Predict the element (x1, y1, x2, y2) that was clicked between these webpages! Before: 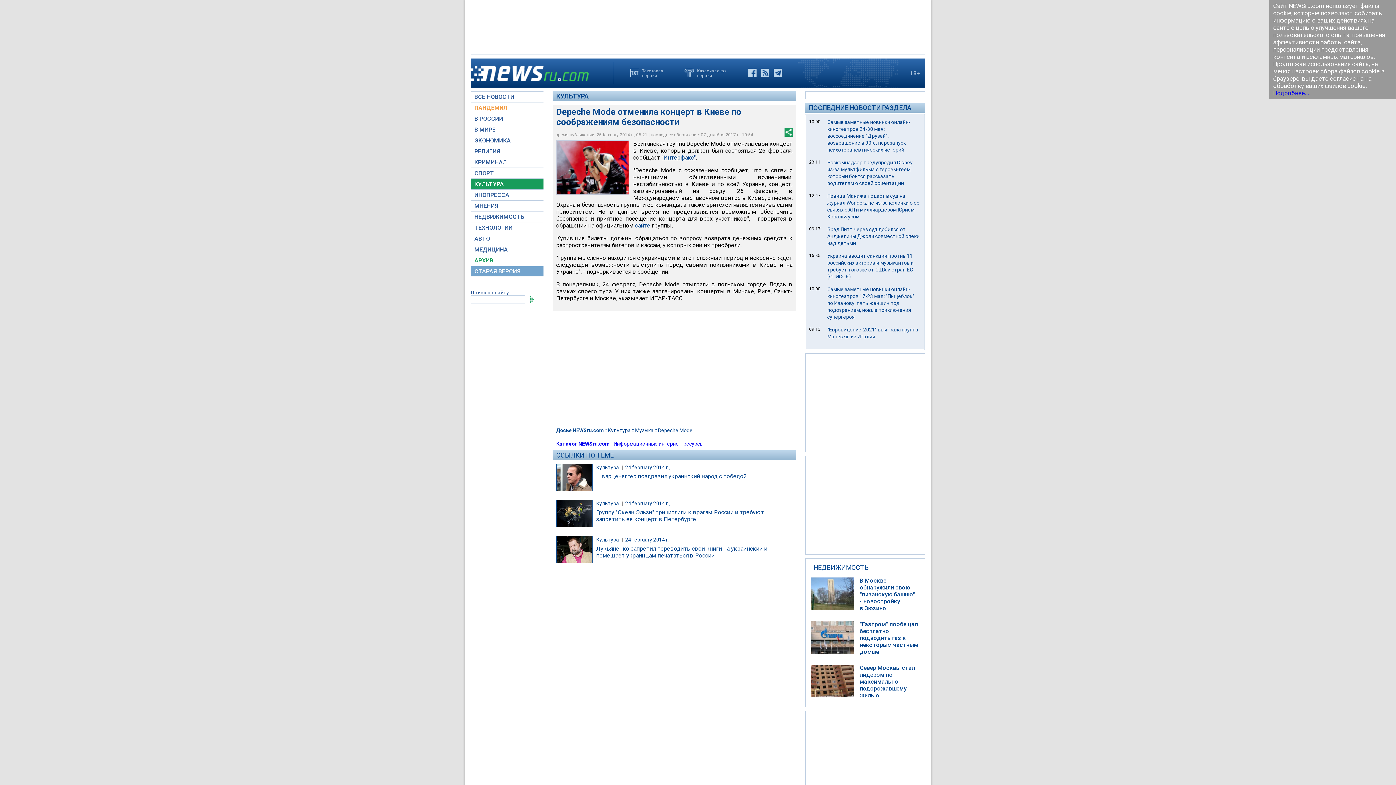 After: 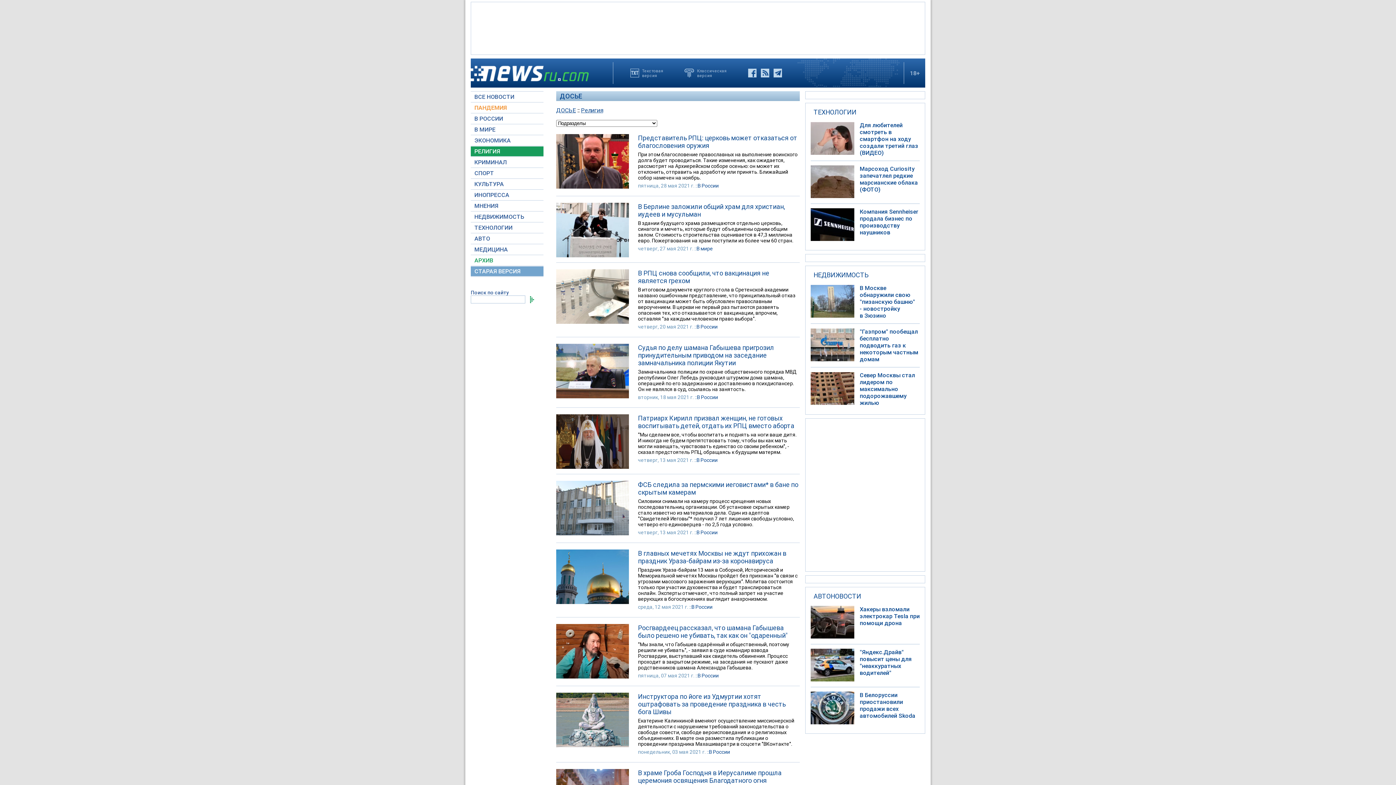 Action: label: РЕЛИГИЯ bbox: (470, 146, 543, 156)